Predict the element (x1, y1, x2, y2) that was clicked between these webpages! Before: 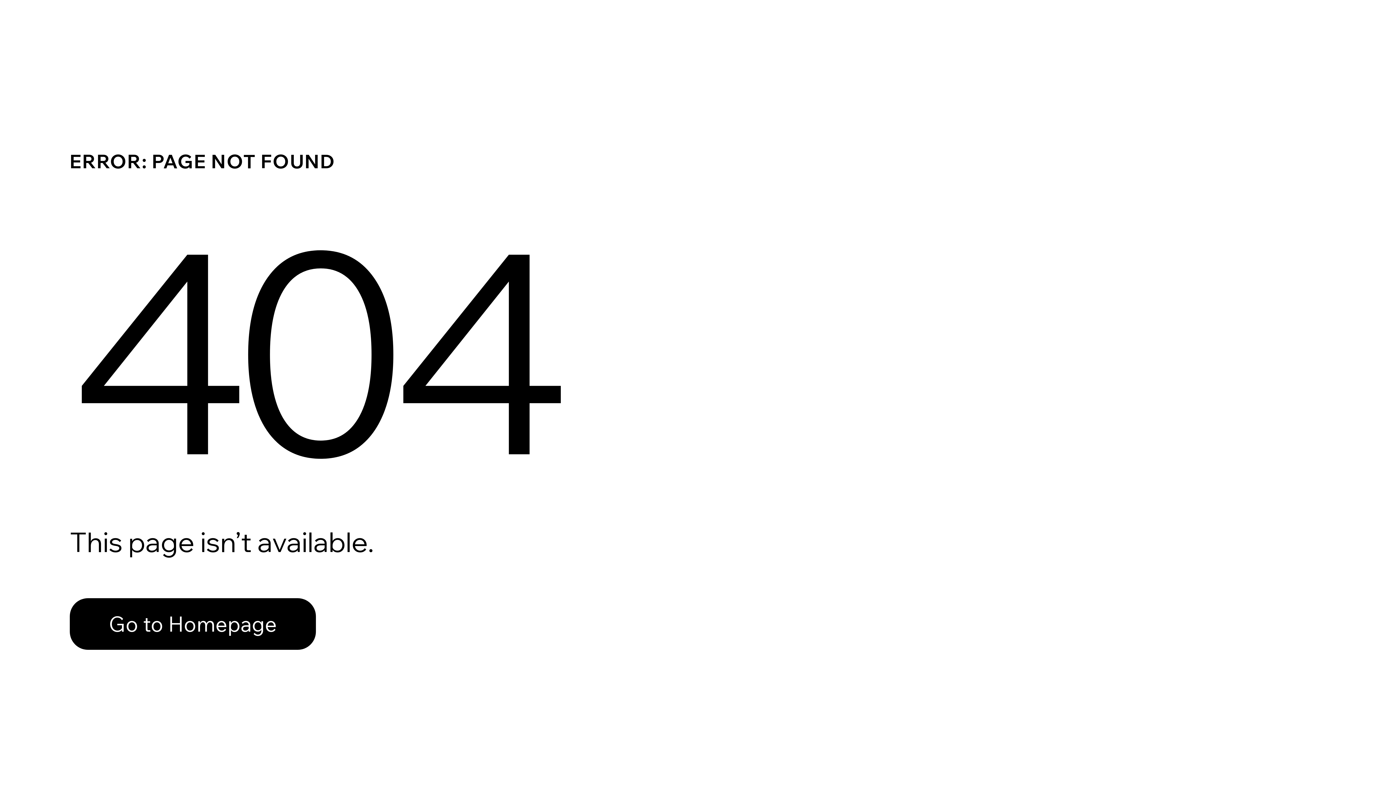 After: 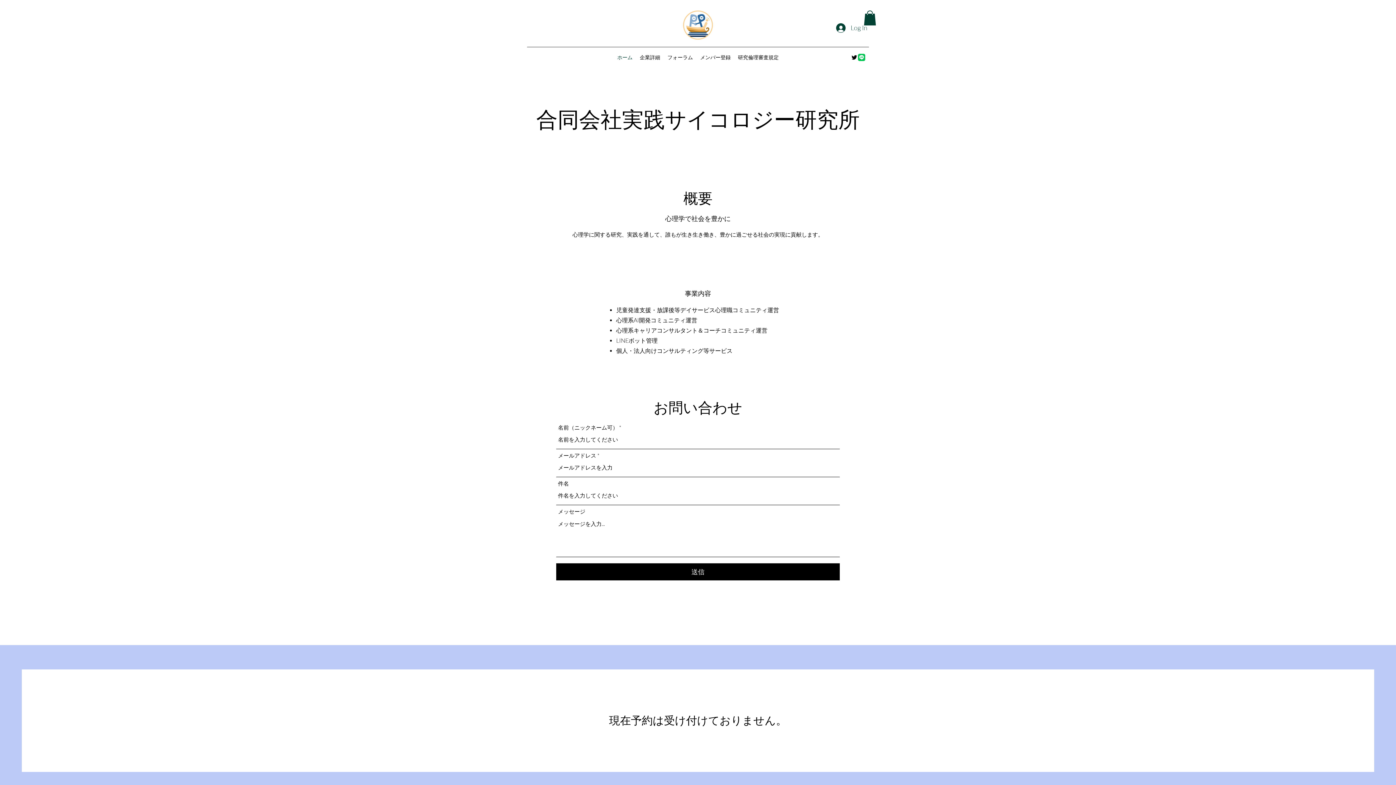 Action: bbox: (69, 598, 316, 650) label: Go to Homepage